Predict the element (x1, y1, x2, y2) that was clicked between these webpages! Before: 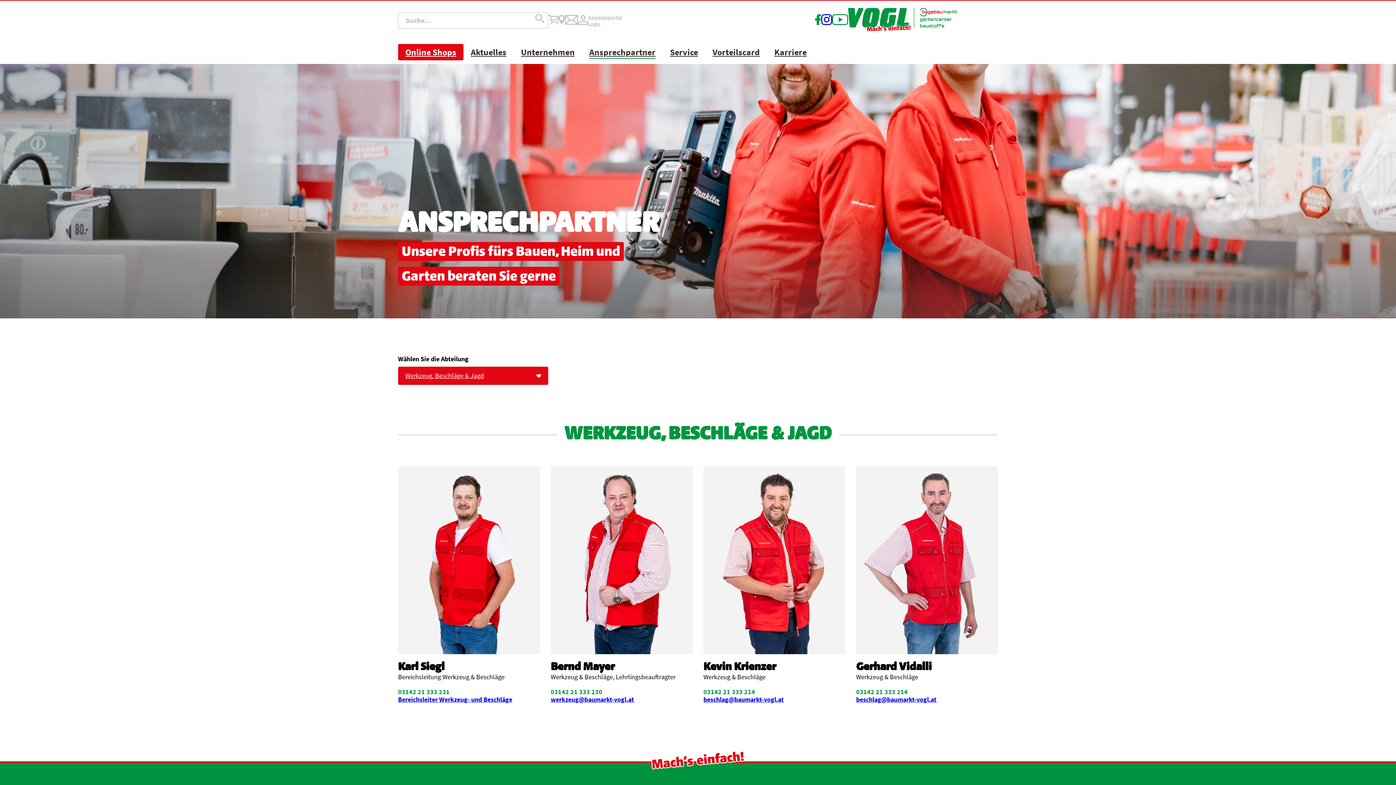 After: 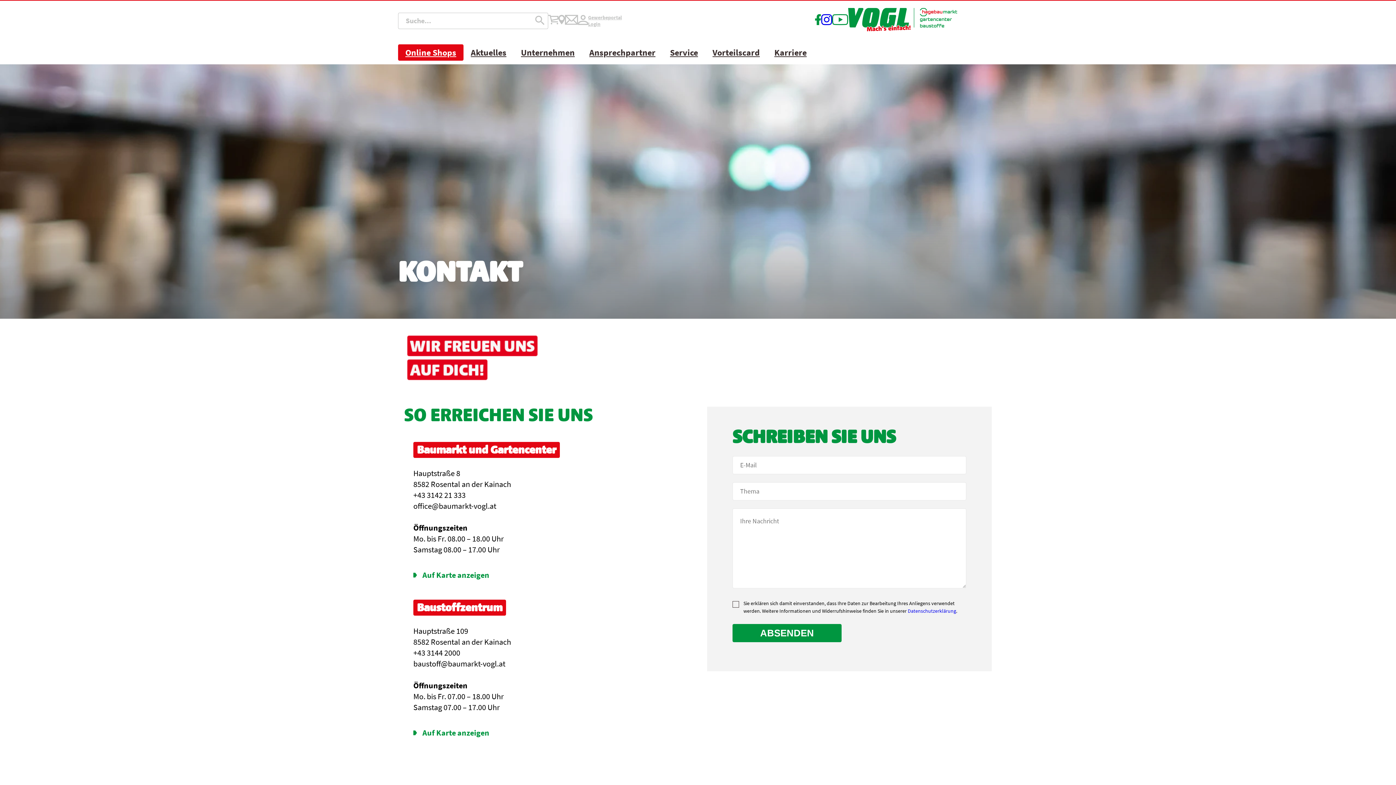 Action: bbox: (565, 18, 578, 26)